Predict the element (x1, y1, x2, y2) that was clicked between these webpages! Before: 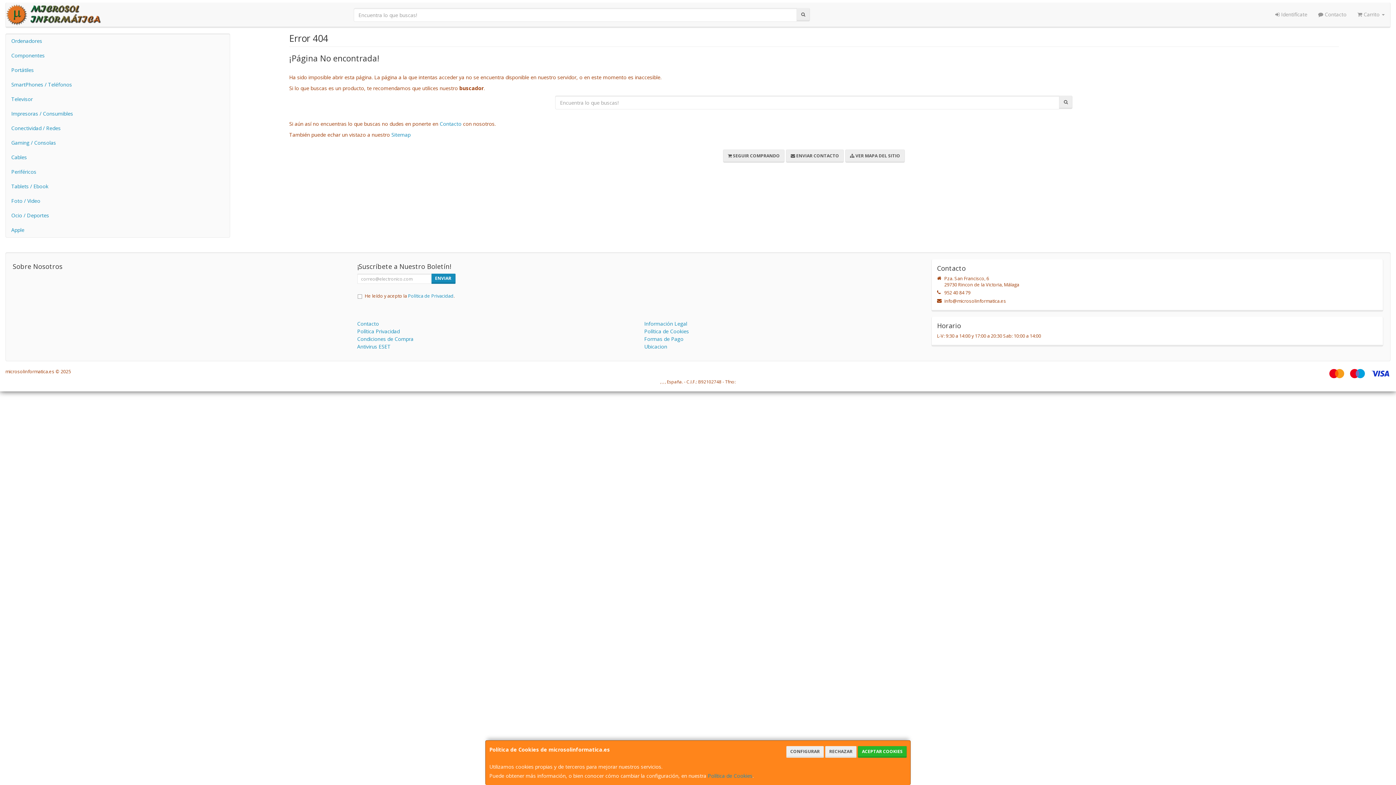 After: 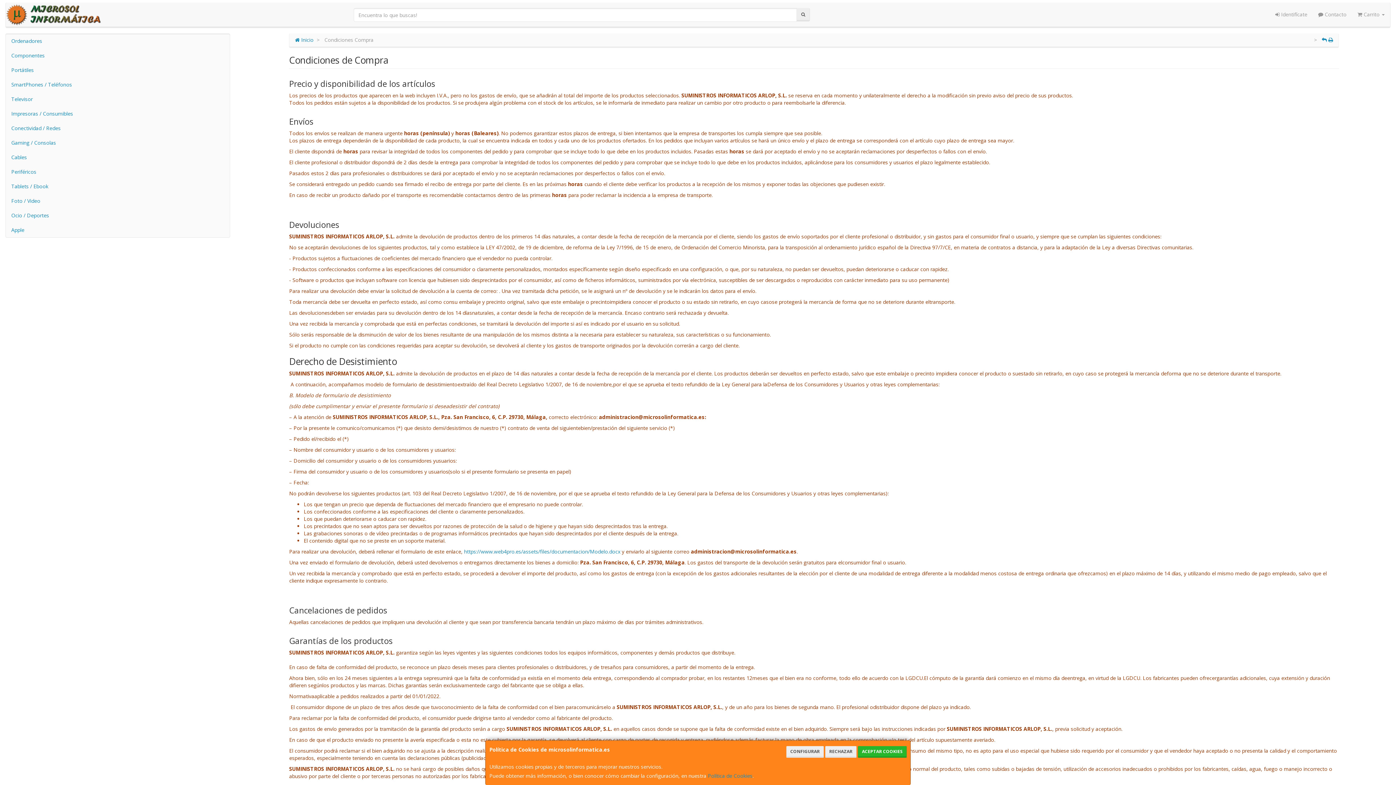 Action: bbox: (357, 335, 413, 342) label: Condiciones de Compra